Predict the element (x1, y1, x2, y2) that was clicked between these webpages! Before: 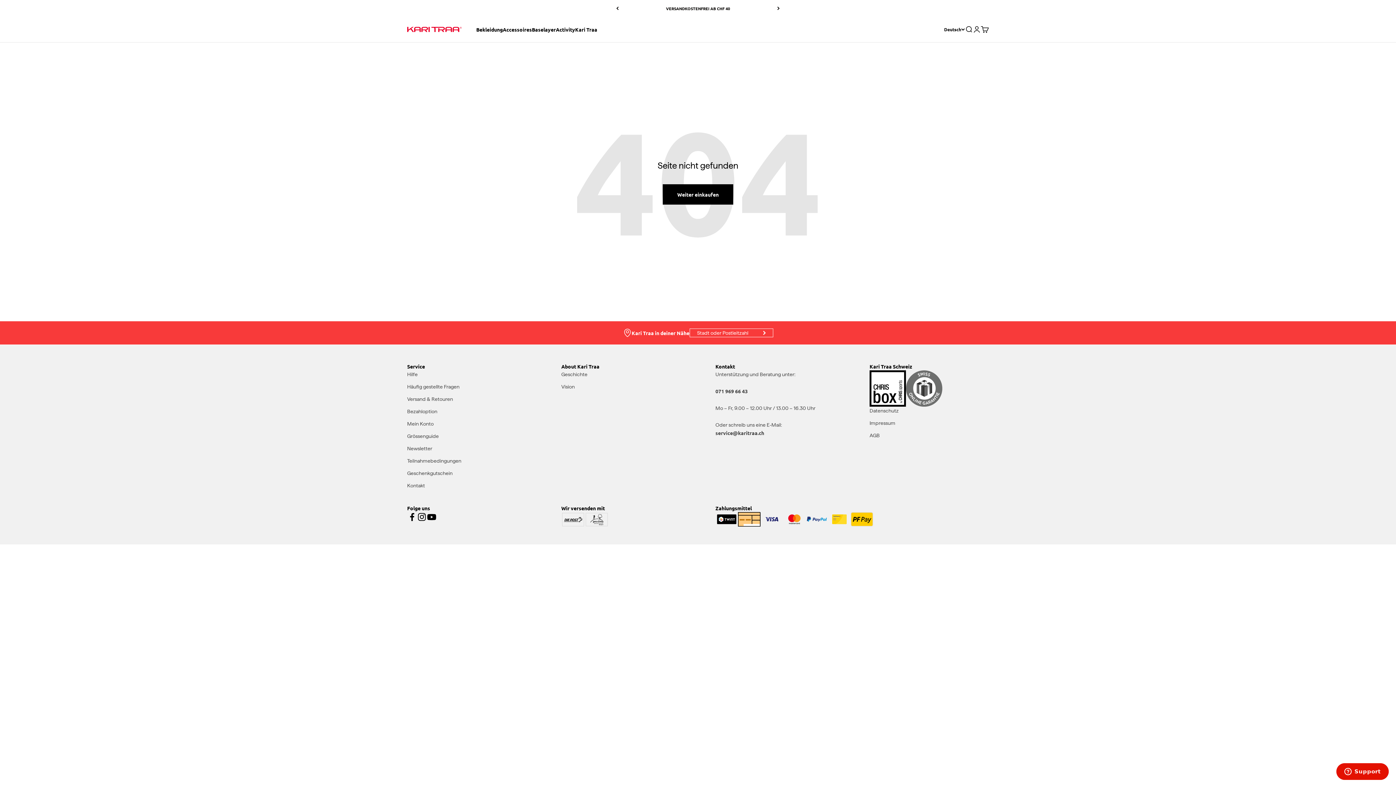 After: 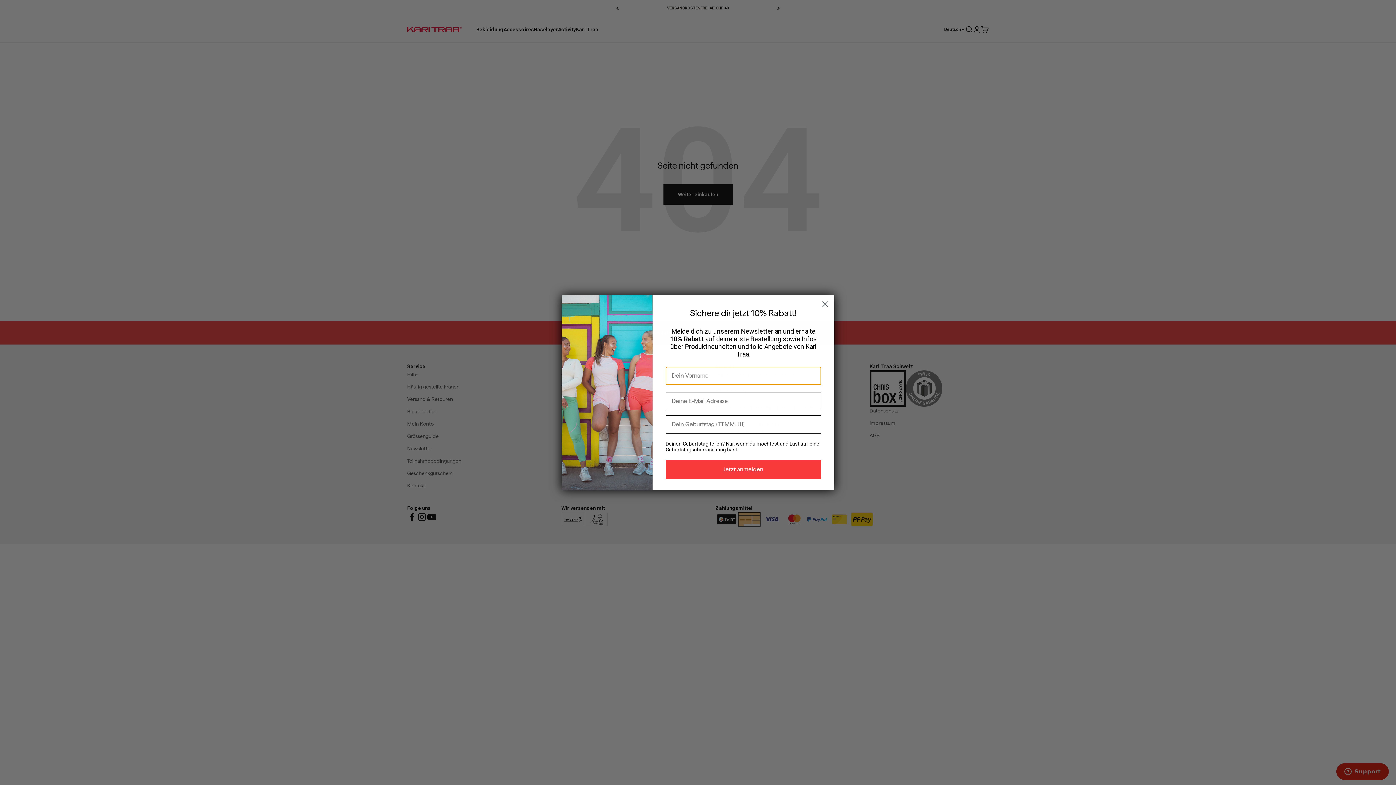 Action: label: service@karitraa.ch bbox: (715, 430, 764, 436)